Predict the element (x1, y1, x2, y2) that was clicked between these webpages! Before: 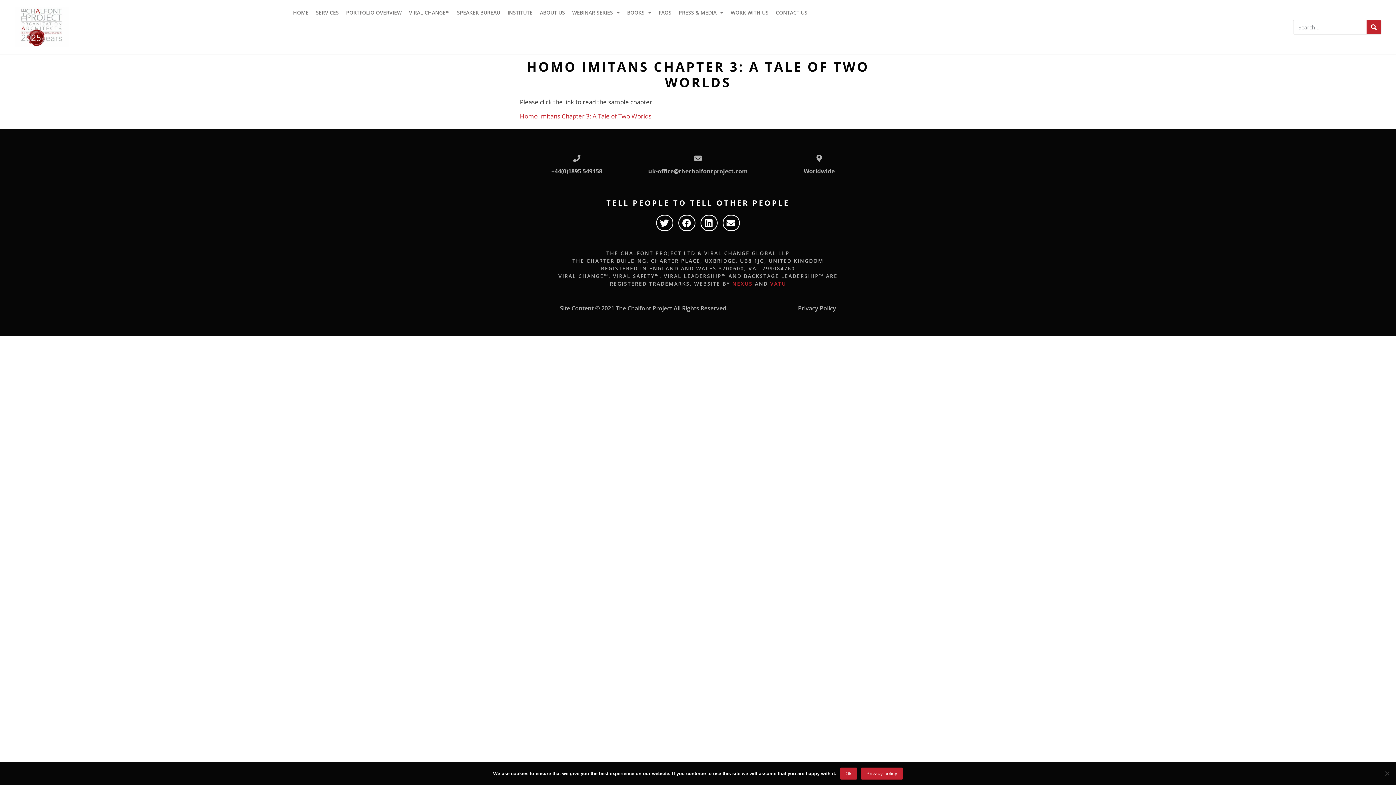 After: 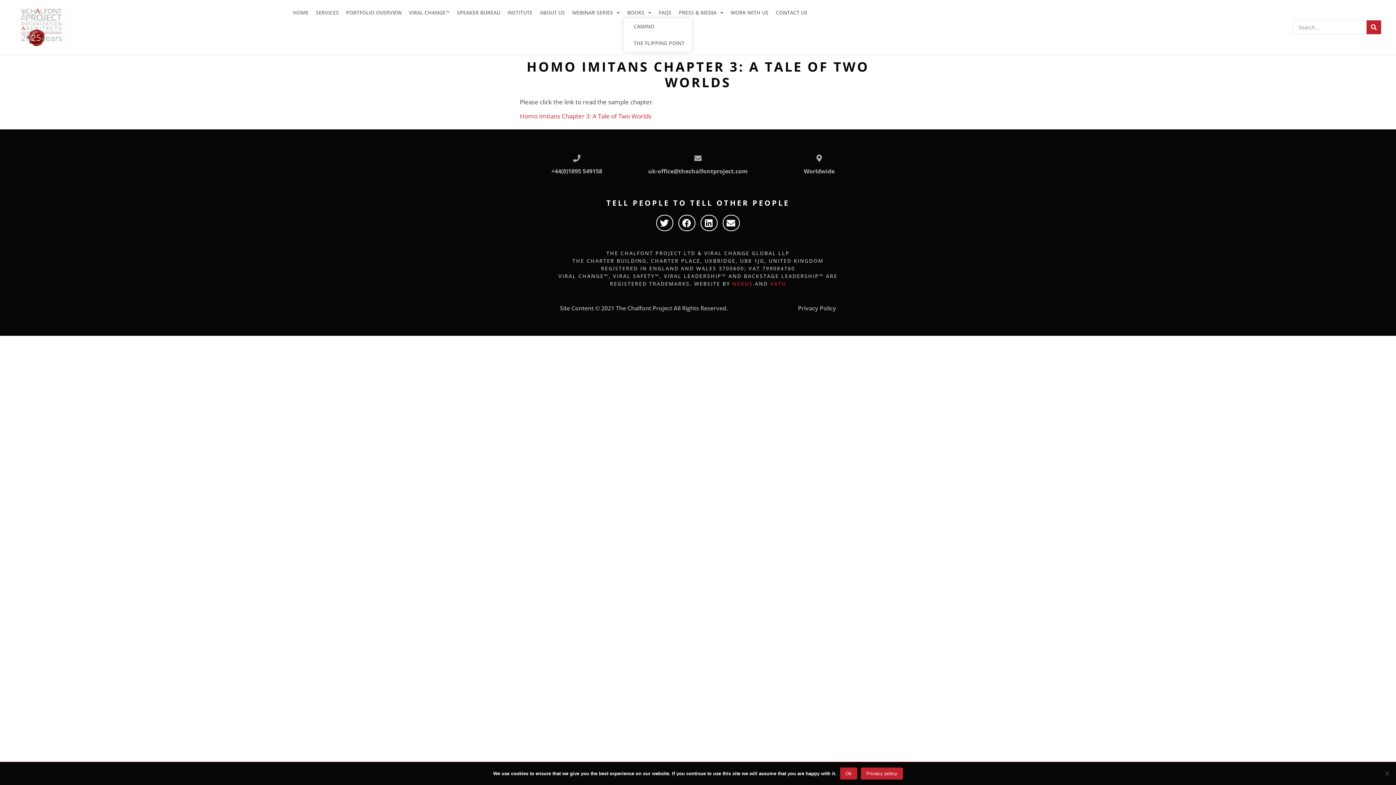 Action: label: BOOKS bbox: (623, 7, 655, 18)